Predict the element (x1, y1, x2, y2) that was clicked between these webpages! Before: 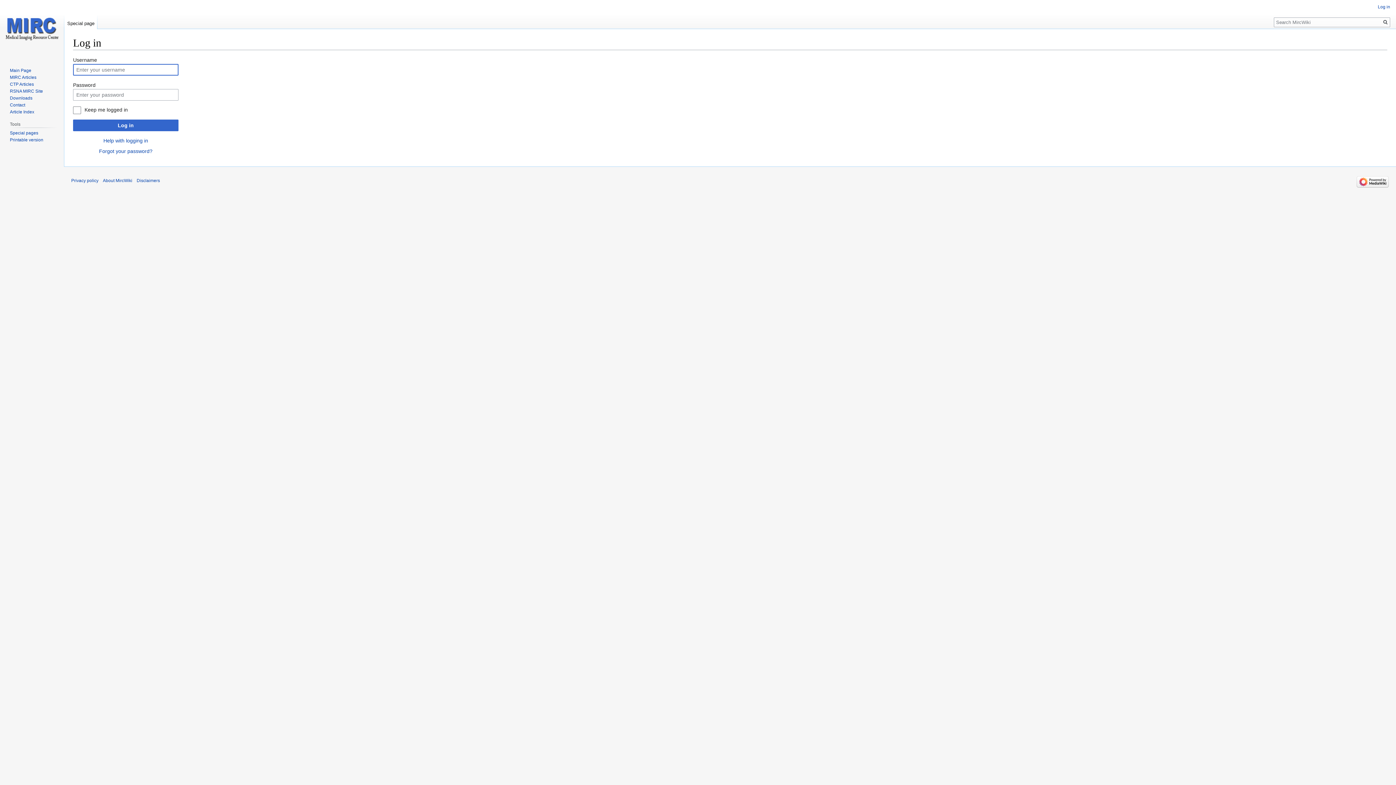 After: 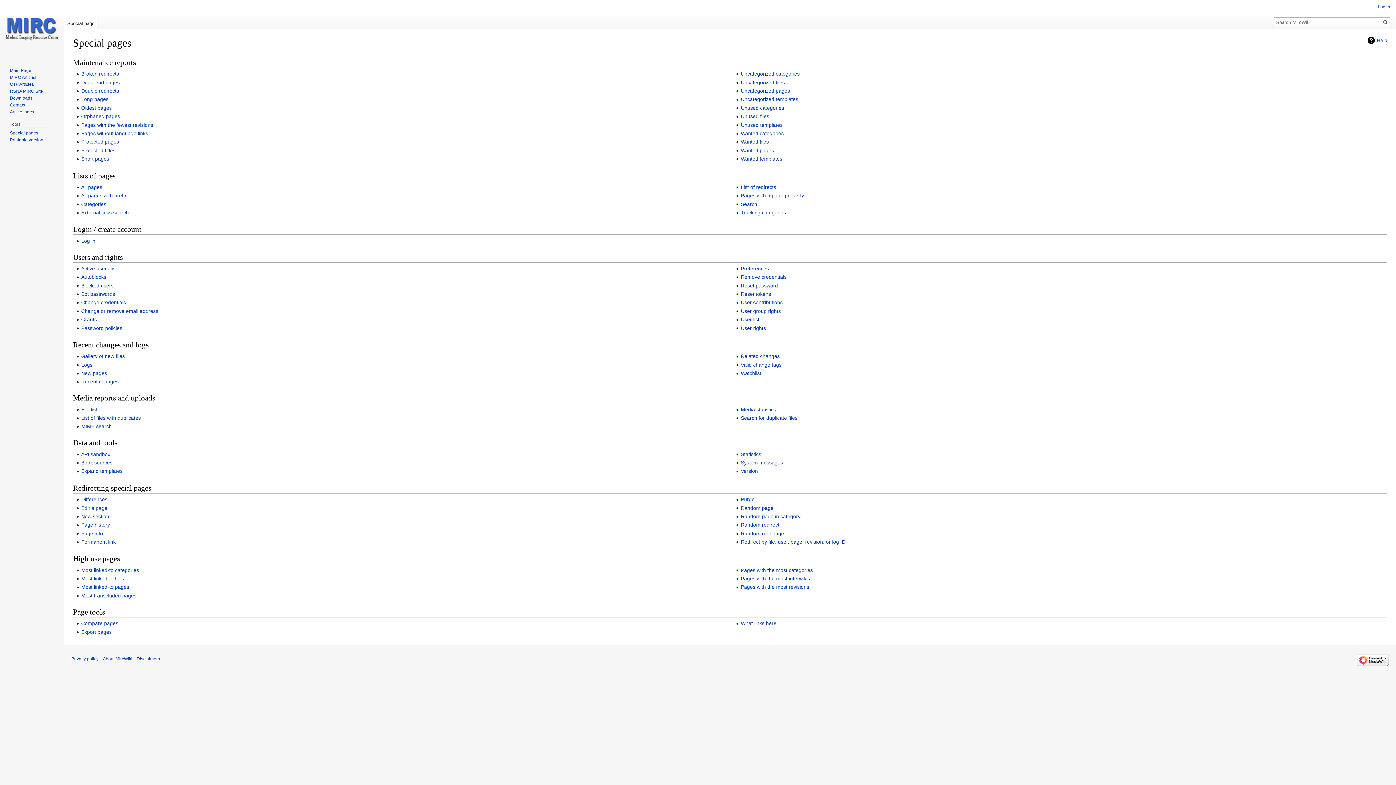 Action: bbox: (9, 130, 38, 135) label: Special pages